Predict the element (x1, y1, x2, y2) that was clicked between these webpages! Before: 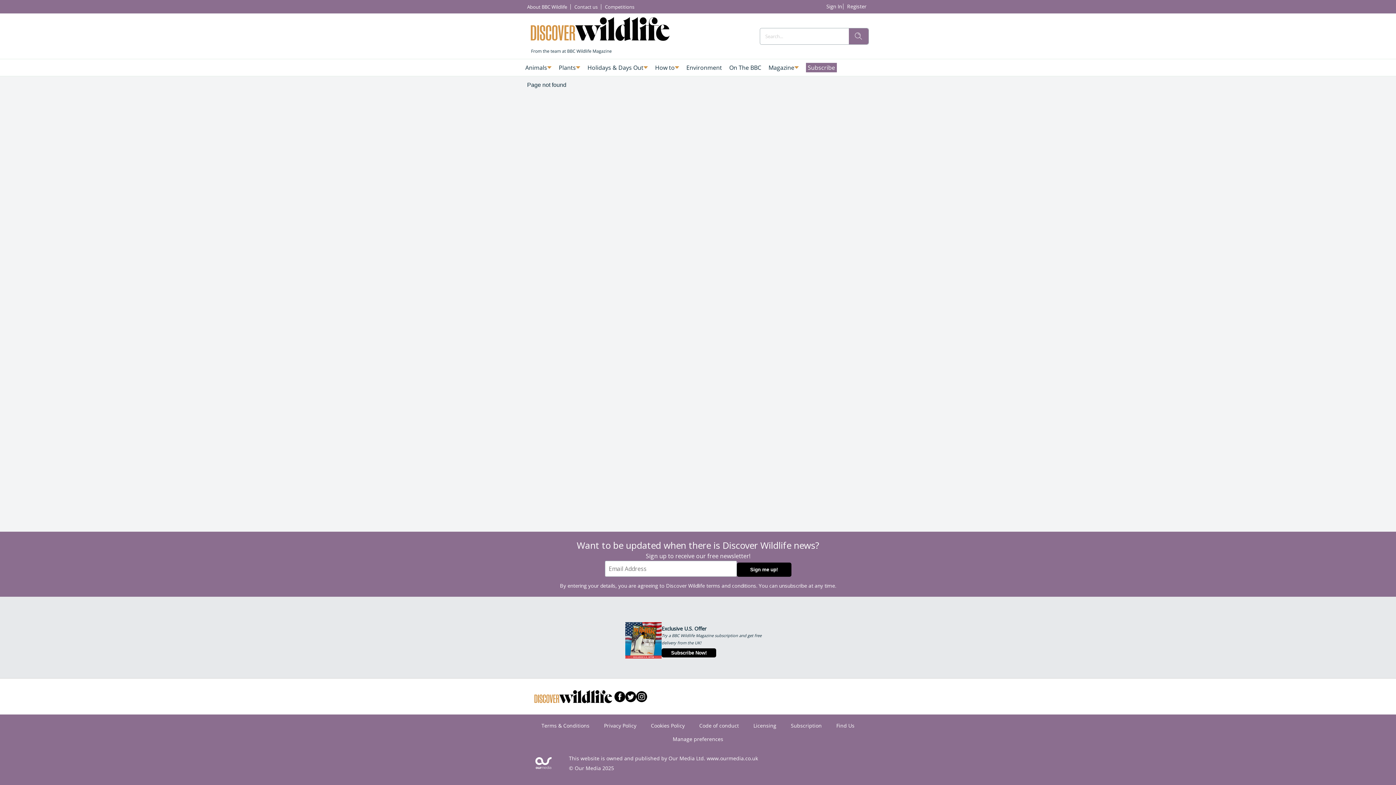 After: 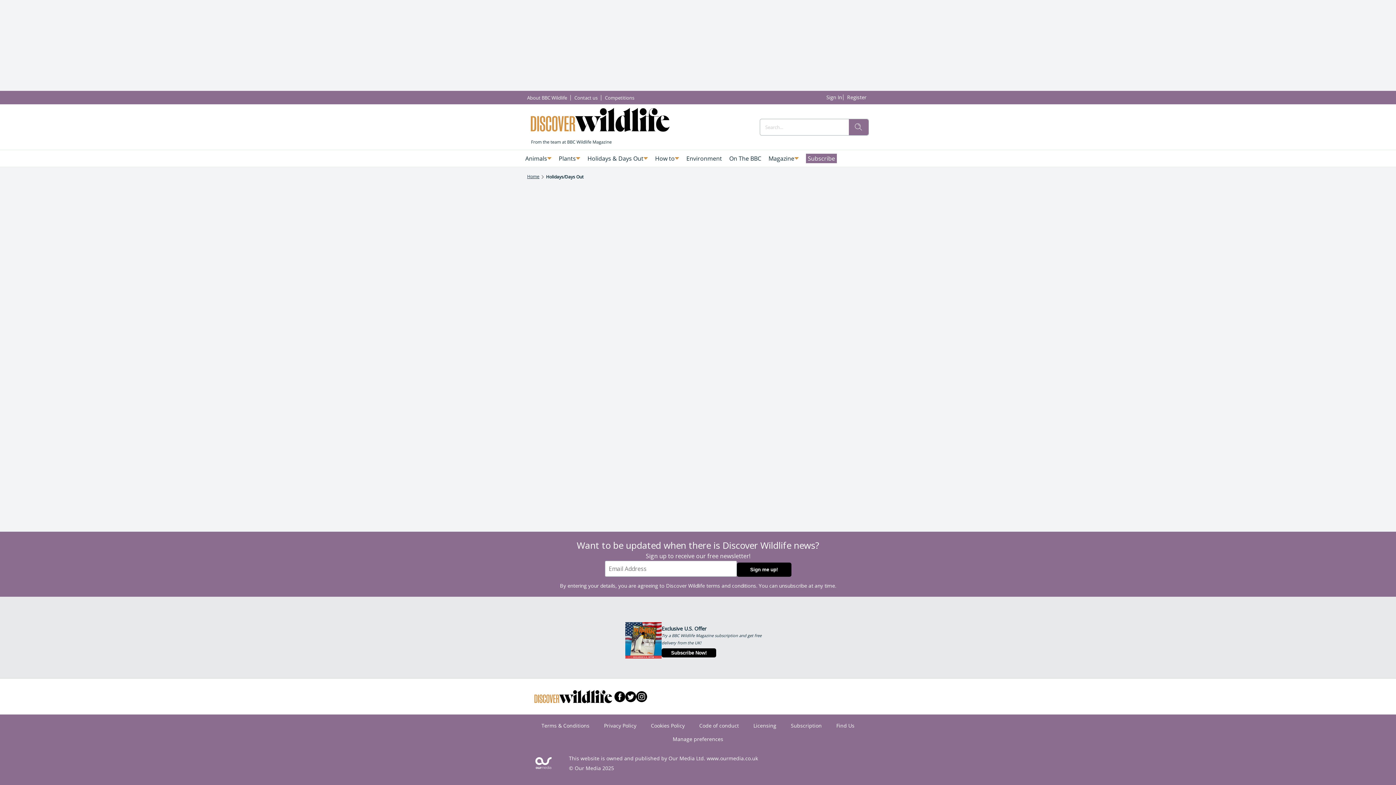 Action: bbox: (587, 62, 643, 72) label: Holidays & Days Out